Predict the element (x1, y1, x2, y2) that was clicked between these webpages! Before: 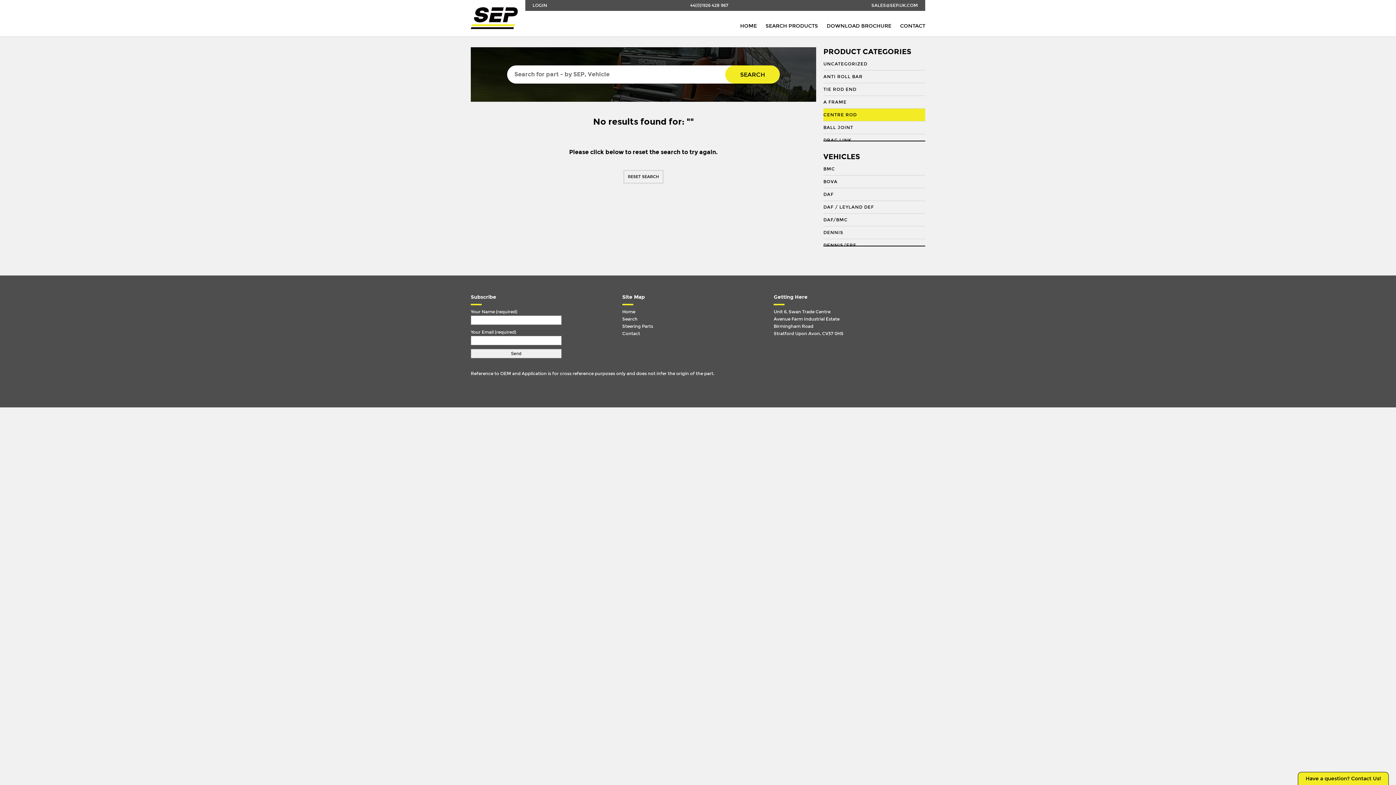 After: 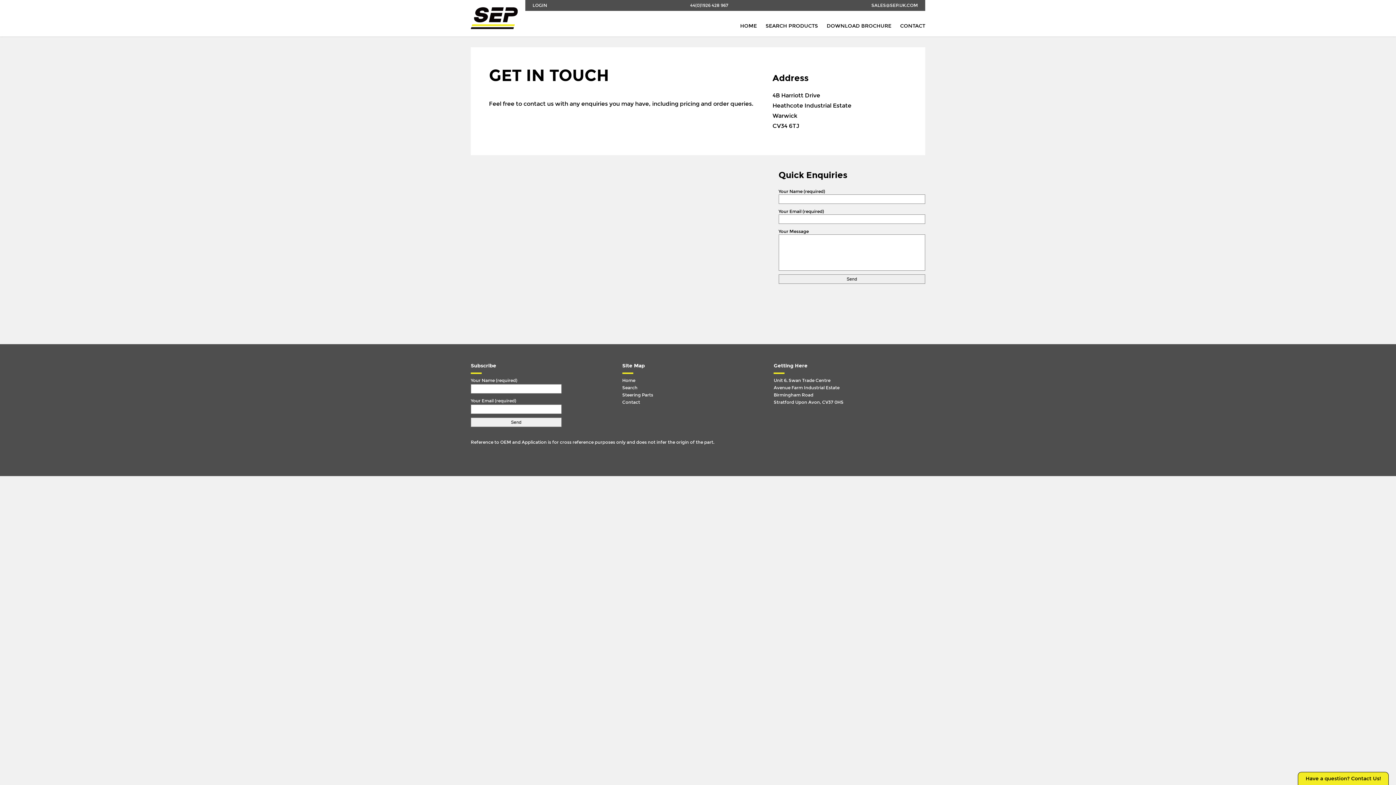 Action: label: Contact bbox: (622, 330, 766, 337)